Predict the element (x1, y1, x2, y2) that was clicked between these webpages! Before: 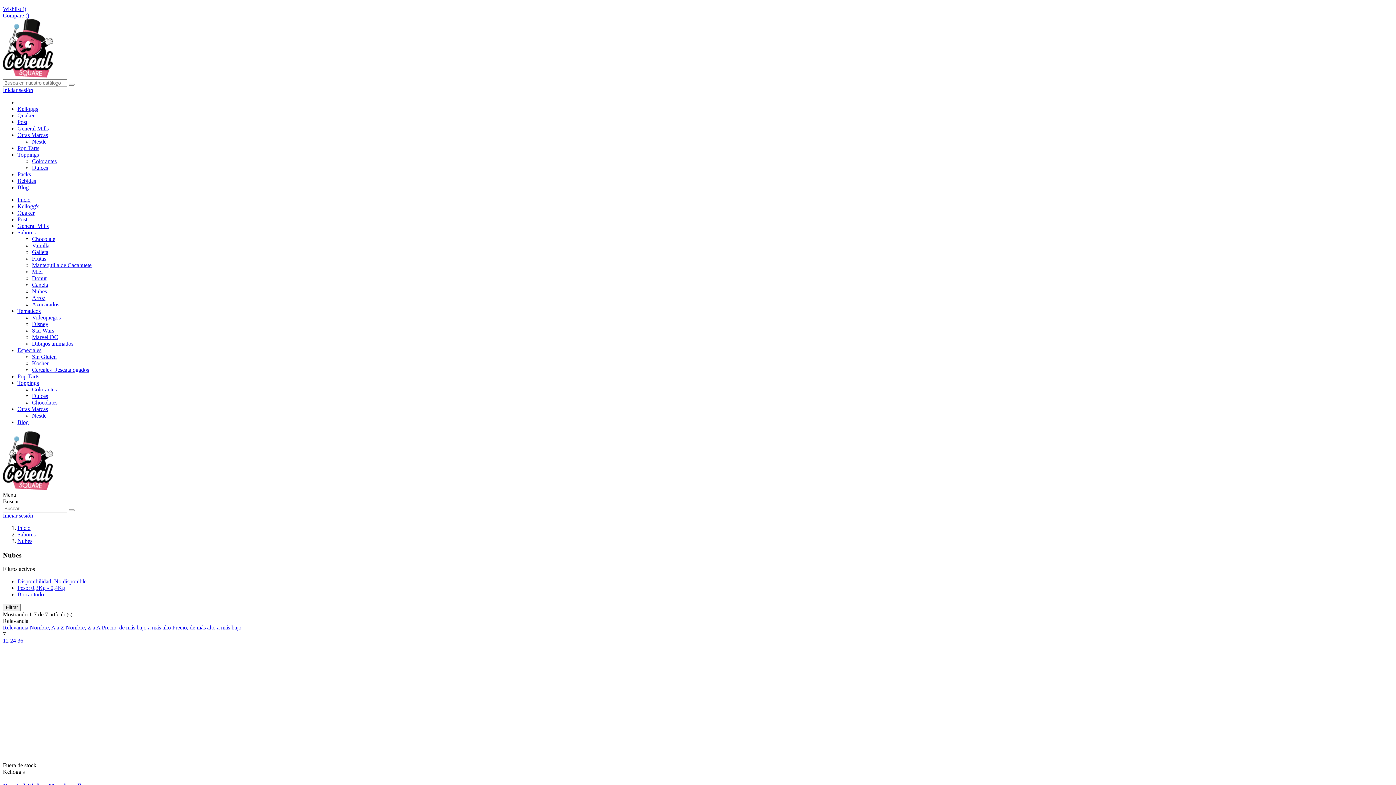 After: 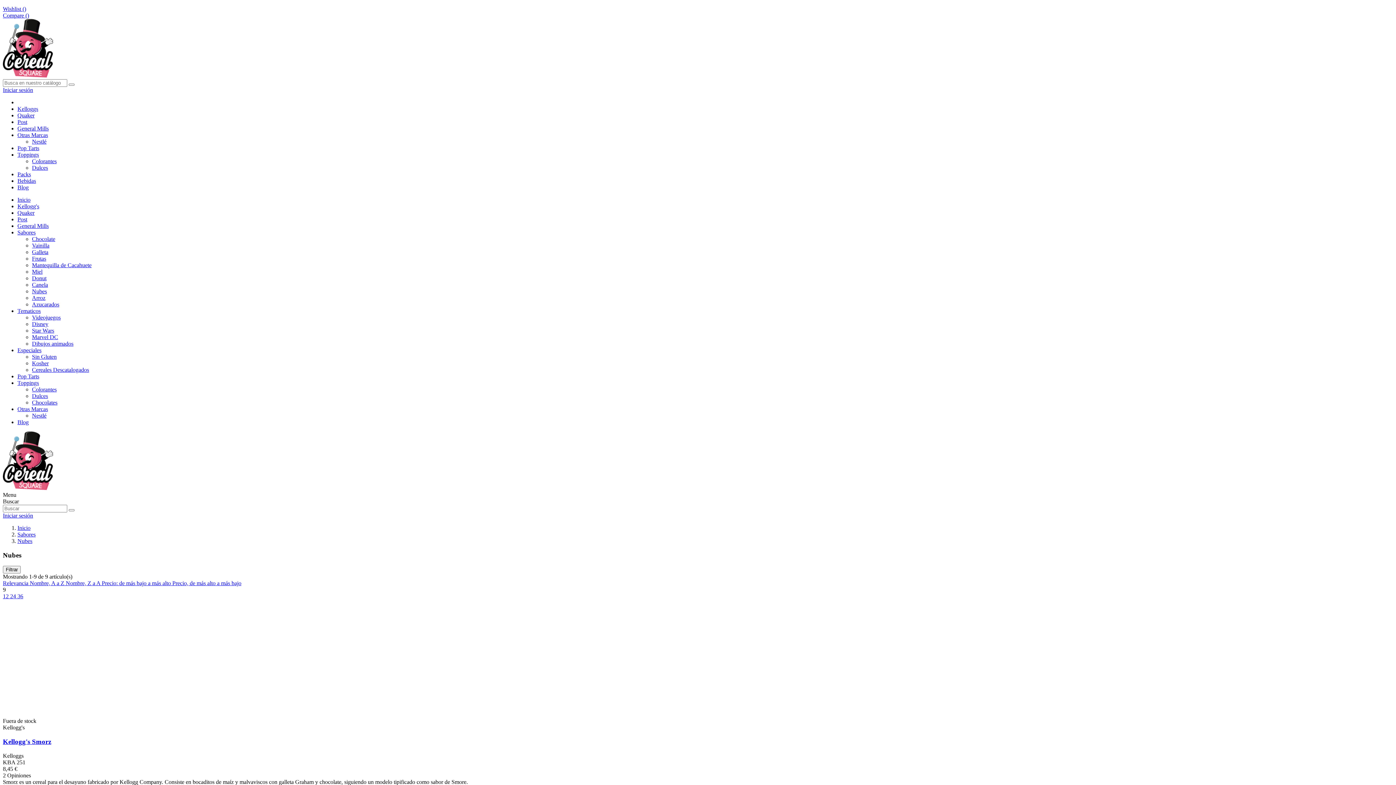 Action: label: Nubes bbox: (32, 288, 46, 294)